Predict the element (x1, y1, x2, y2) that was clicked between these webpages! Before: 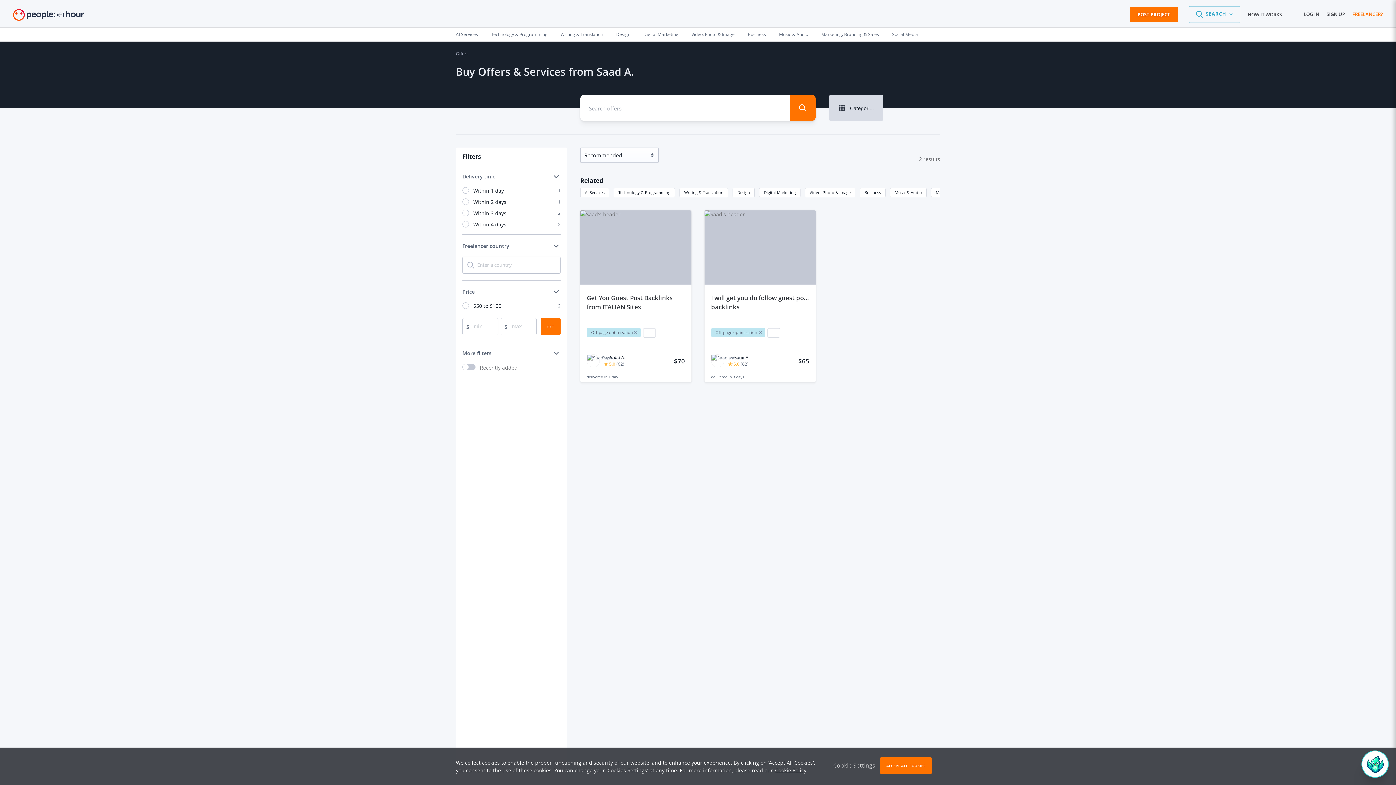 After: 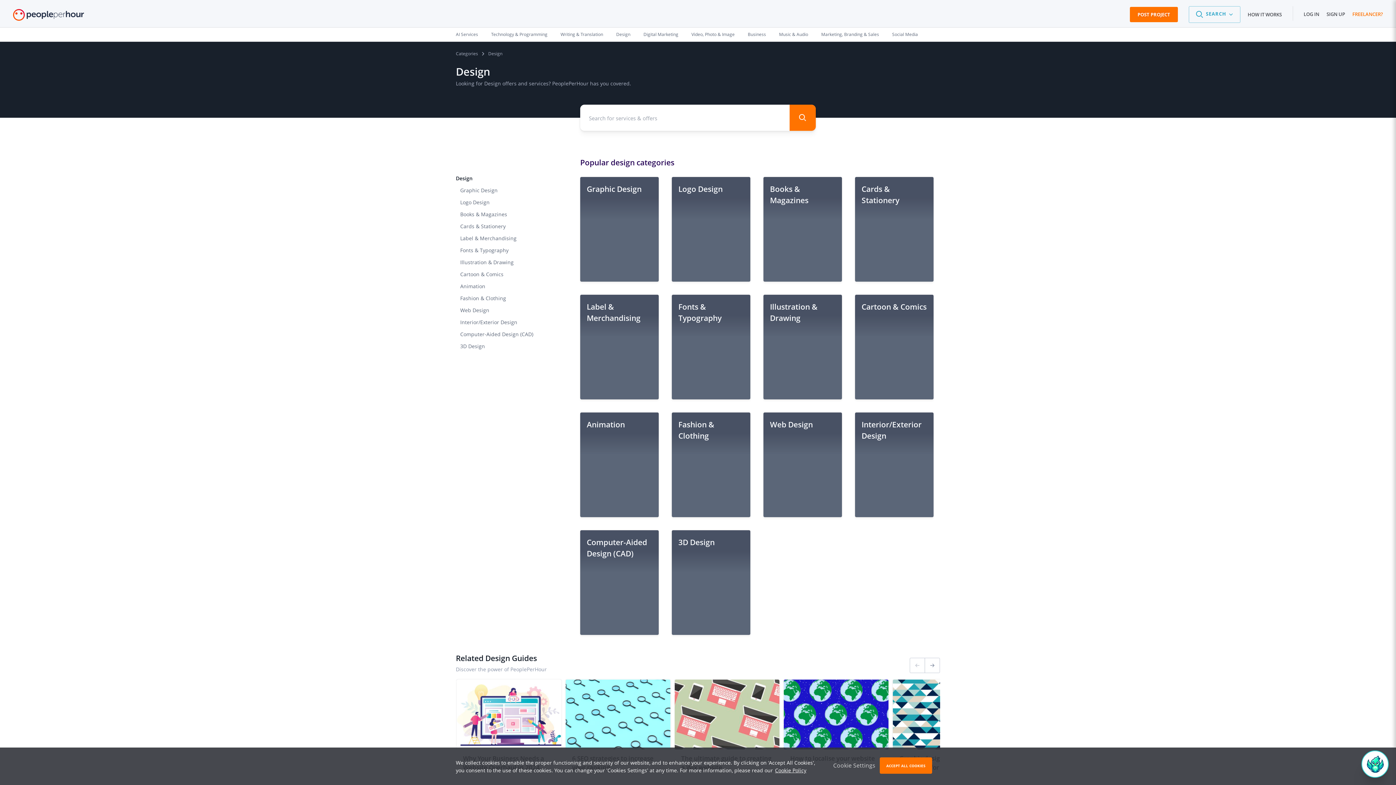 Action: bbox: (609, 27, 637, 41) label: Design